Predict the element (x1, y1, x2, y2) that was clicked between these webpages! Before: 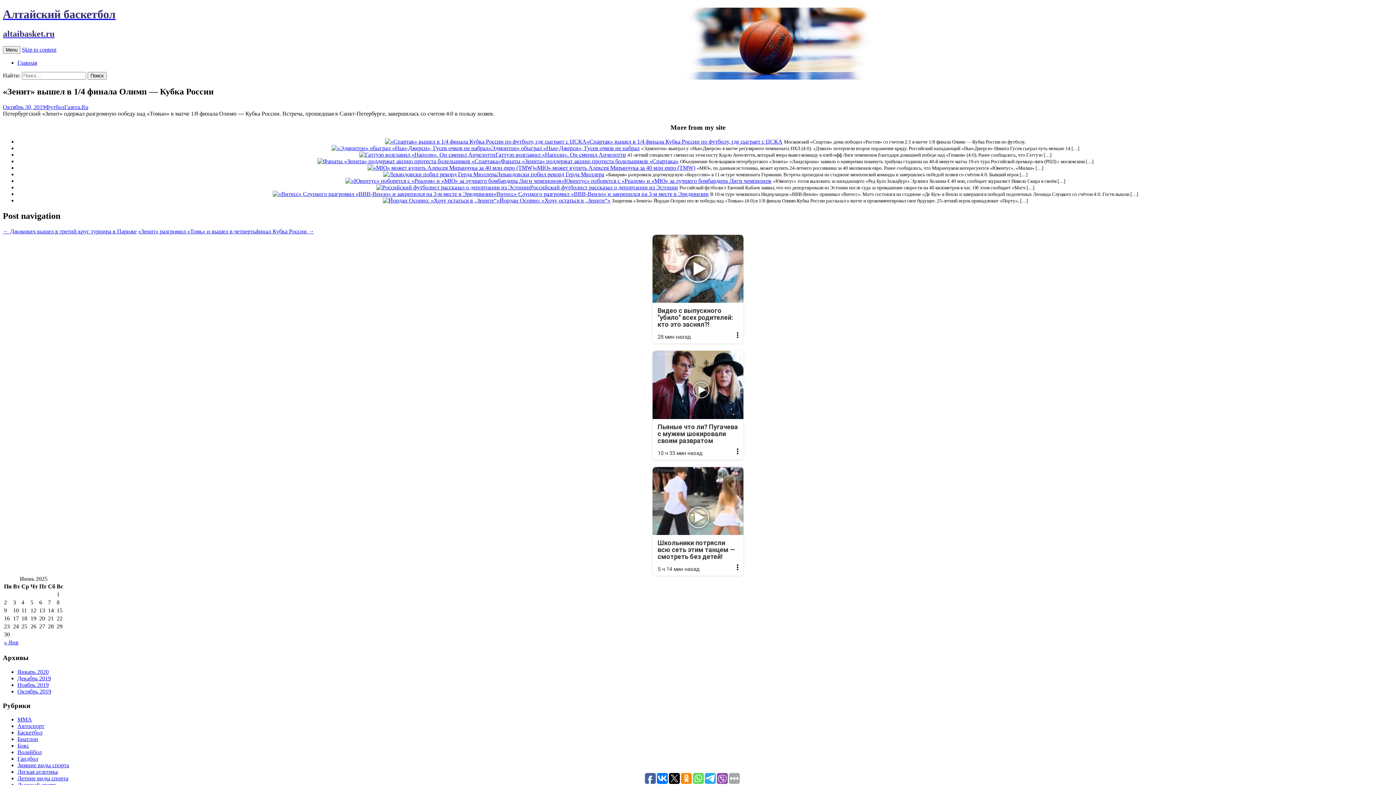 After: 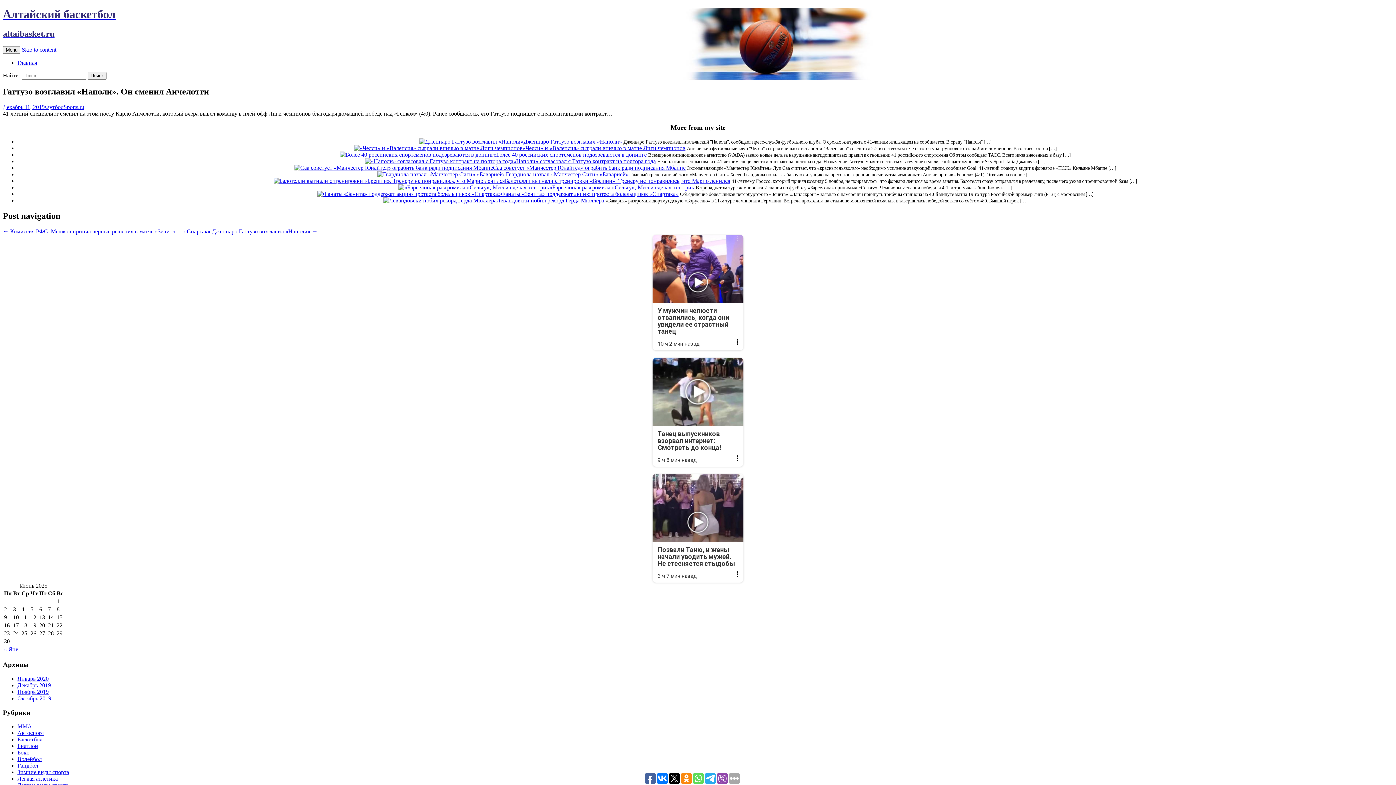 Action: label: Гаттузо возглавил «Наполи». Он сменил Анчелотти bbox: (495, 151, 626, 157)